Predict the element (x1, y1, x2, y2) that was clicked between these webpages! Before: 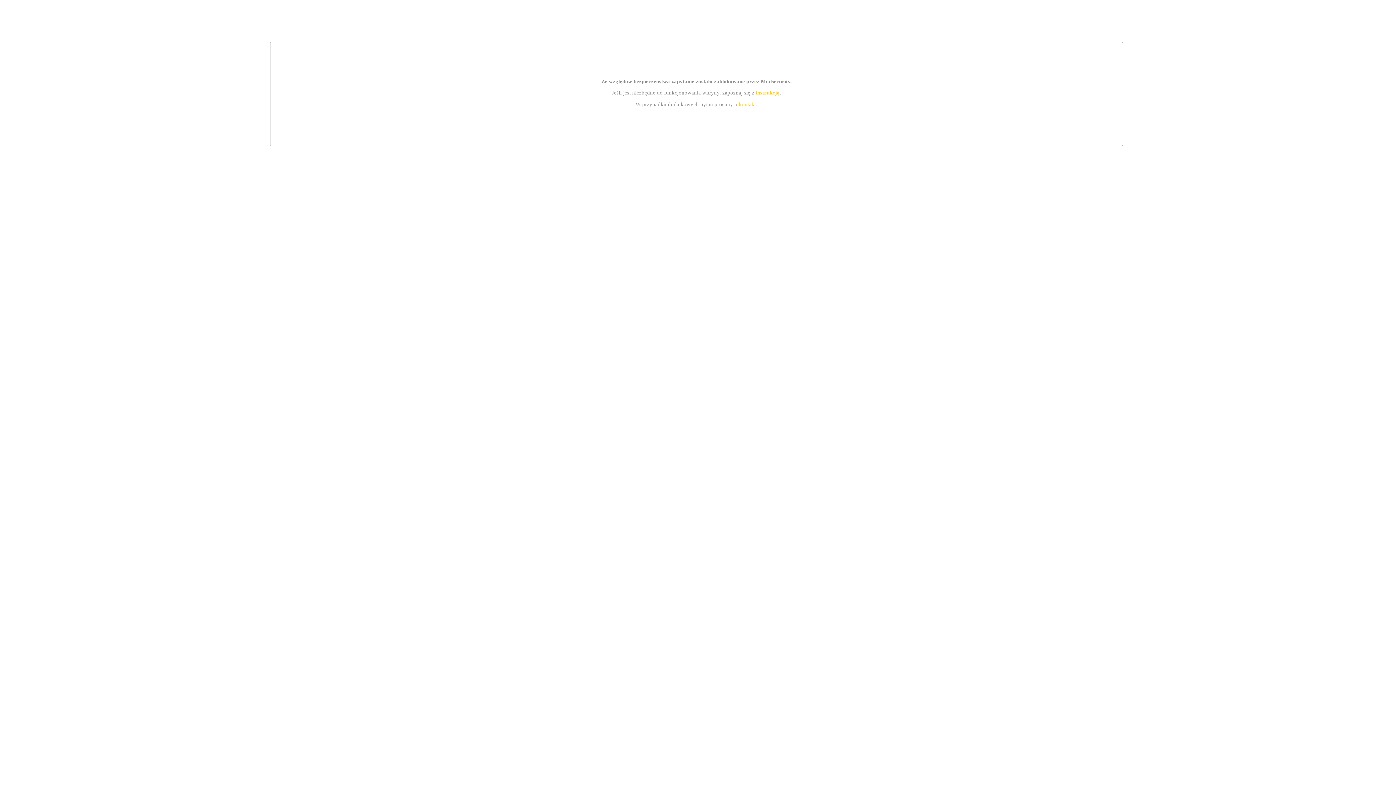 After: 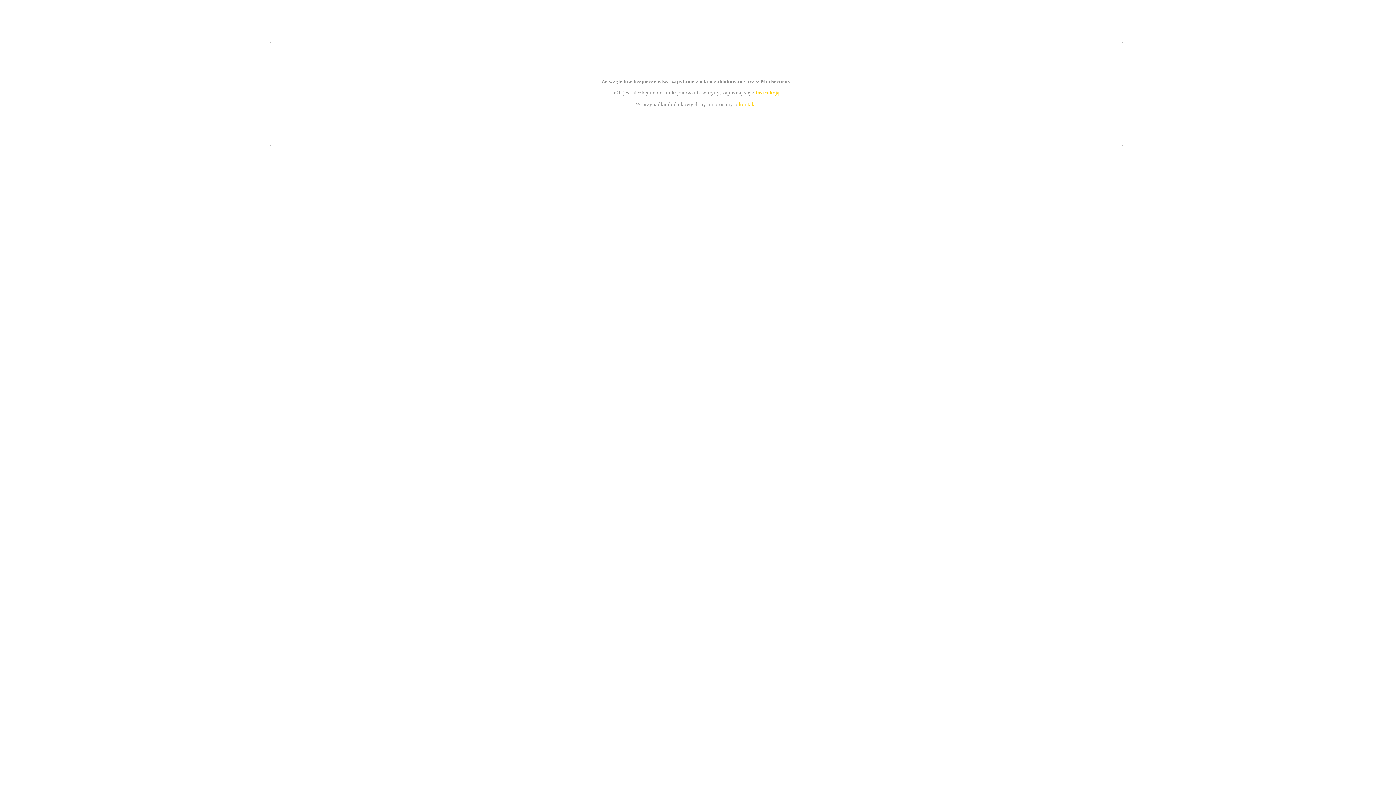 Action: label: kontakt bbox: (739, 101, 756, 107)